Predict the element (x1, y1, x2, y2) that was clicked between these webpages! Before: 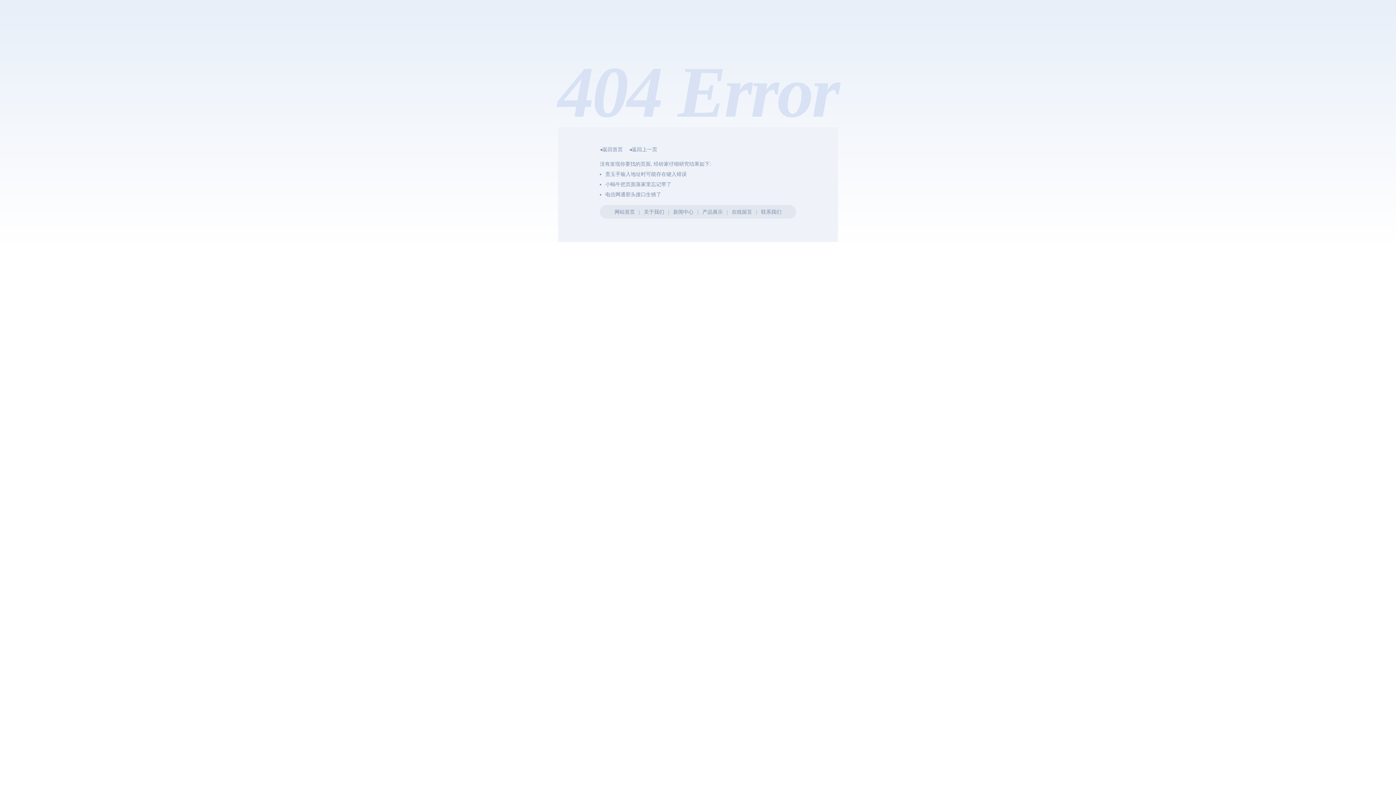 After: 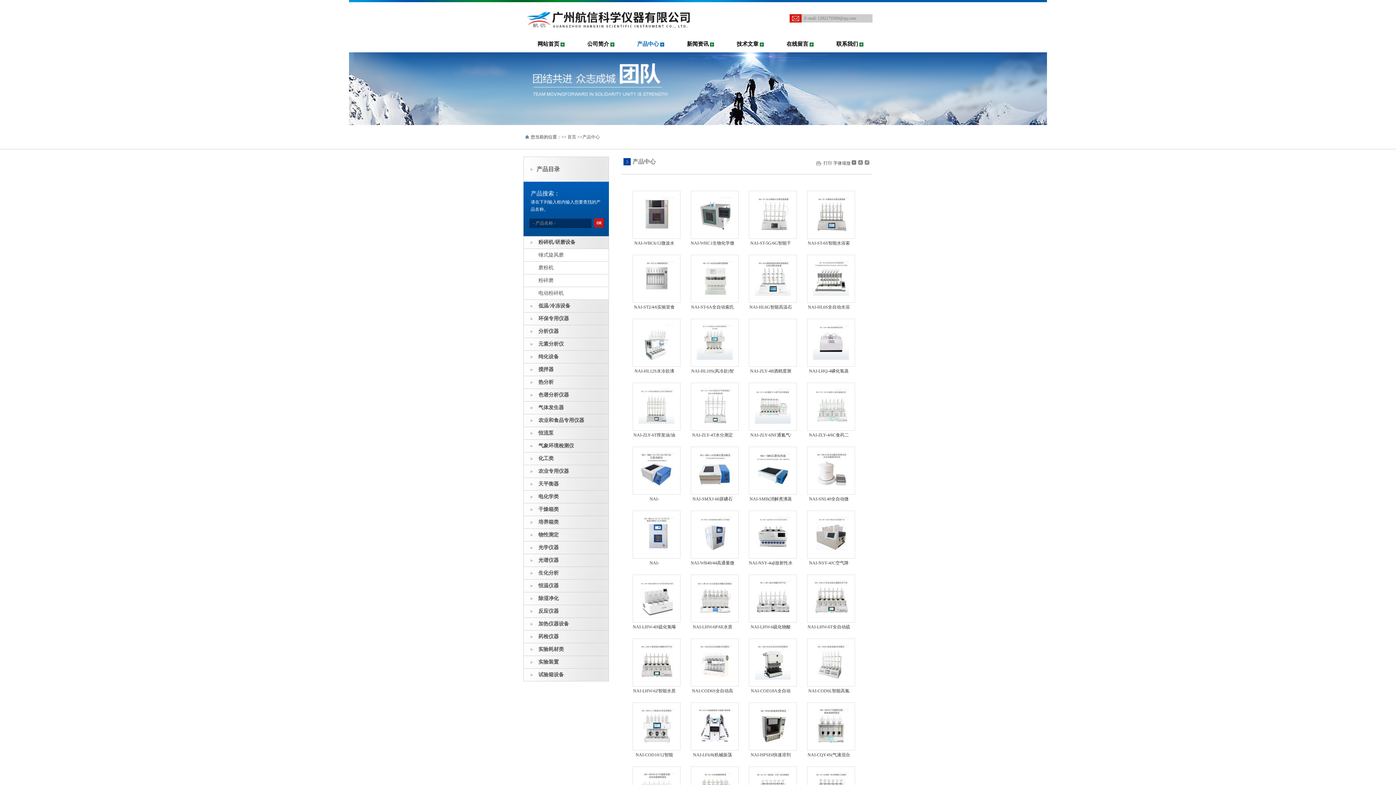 Action: bbox: (702, 209, 723, 214) label: 产品展示